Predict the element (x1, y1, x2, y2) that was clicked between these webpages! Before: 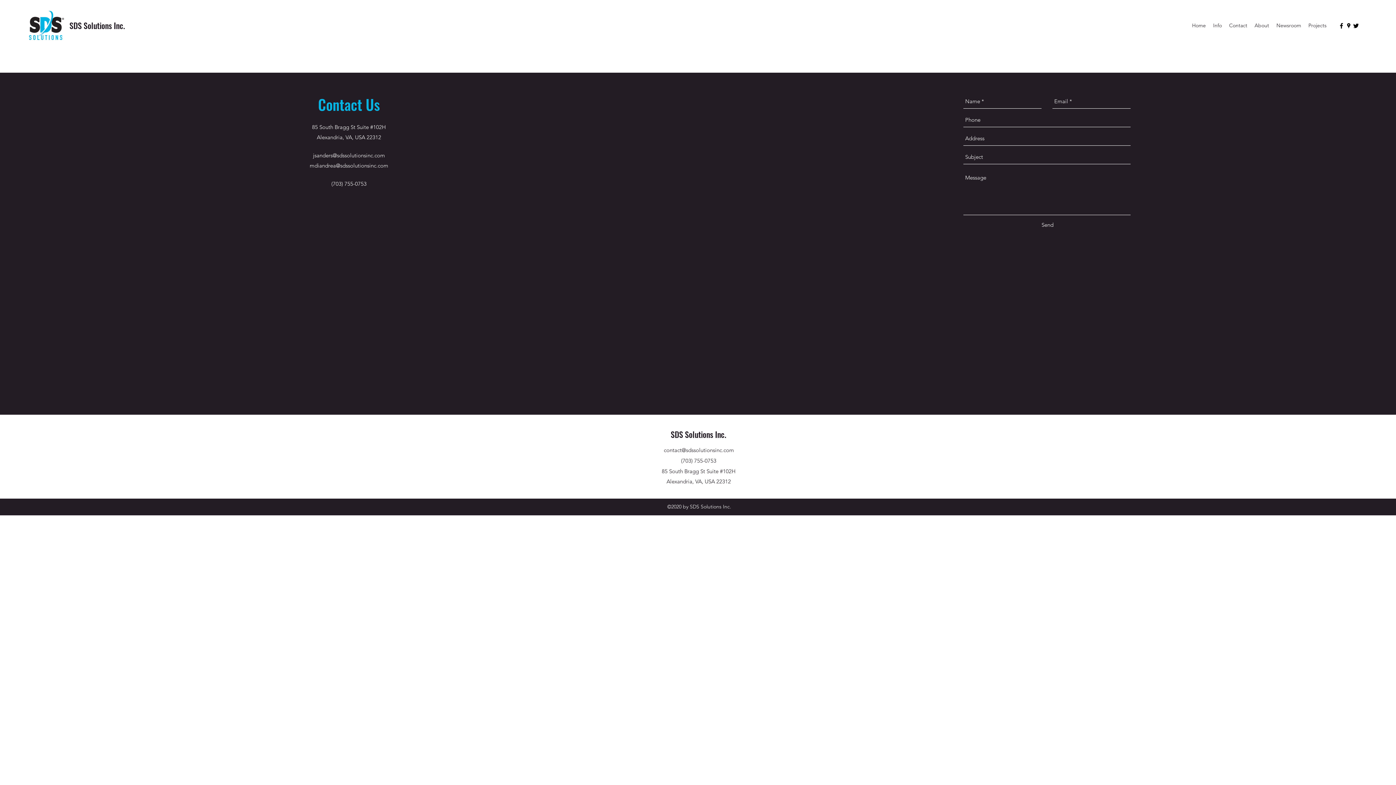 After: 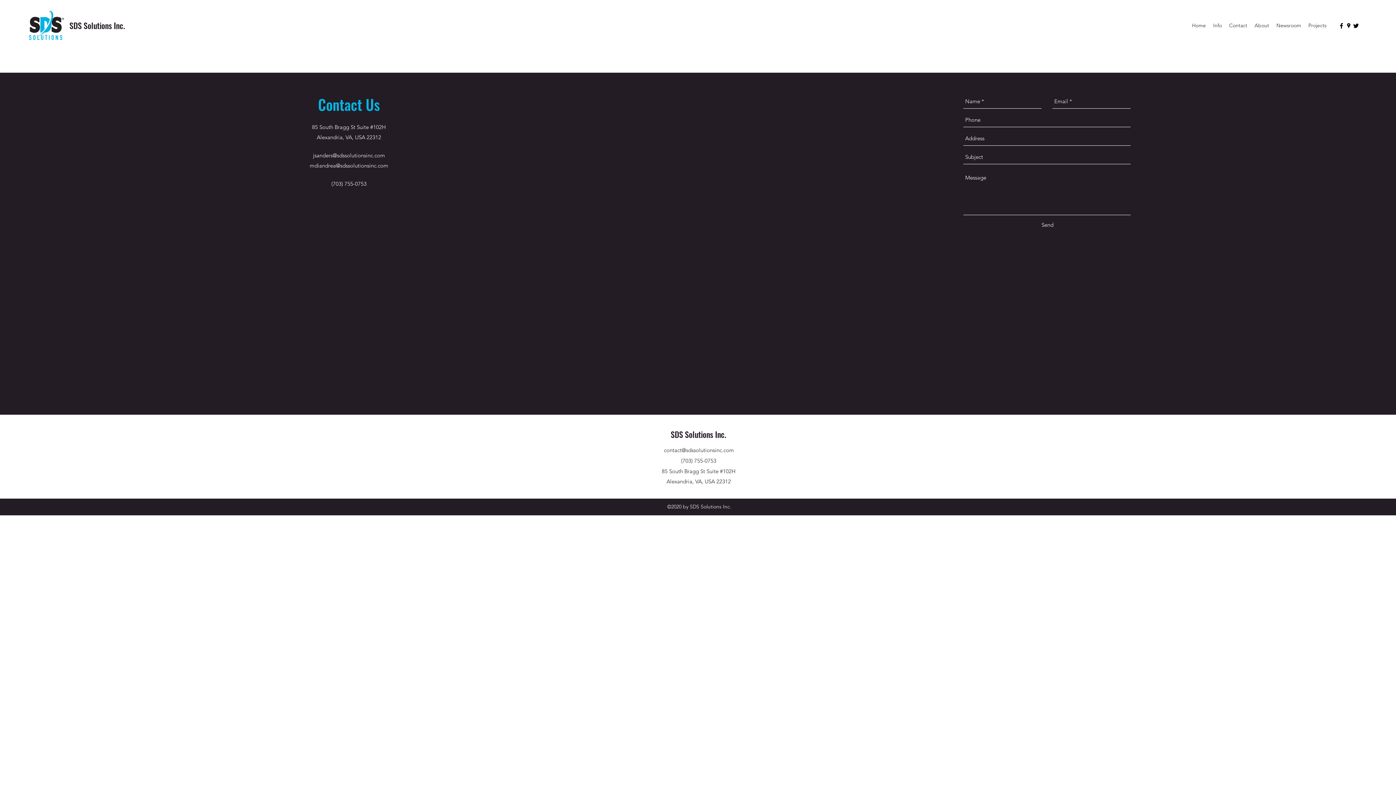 Action: bbox: (1345, 22, 1352, 29) label: googlePlaces